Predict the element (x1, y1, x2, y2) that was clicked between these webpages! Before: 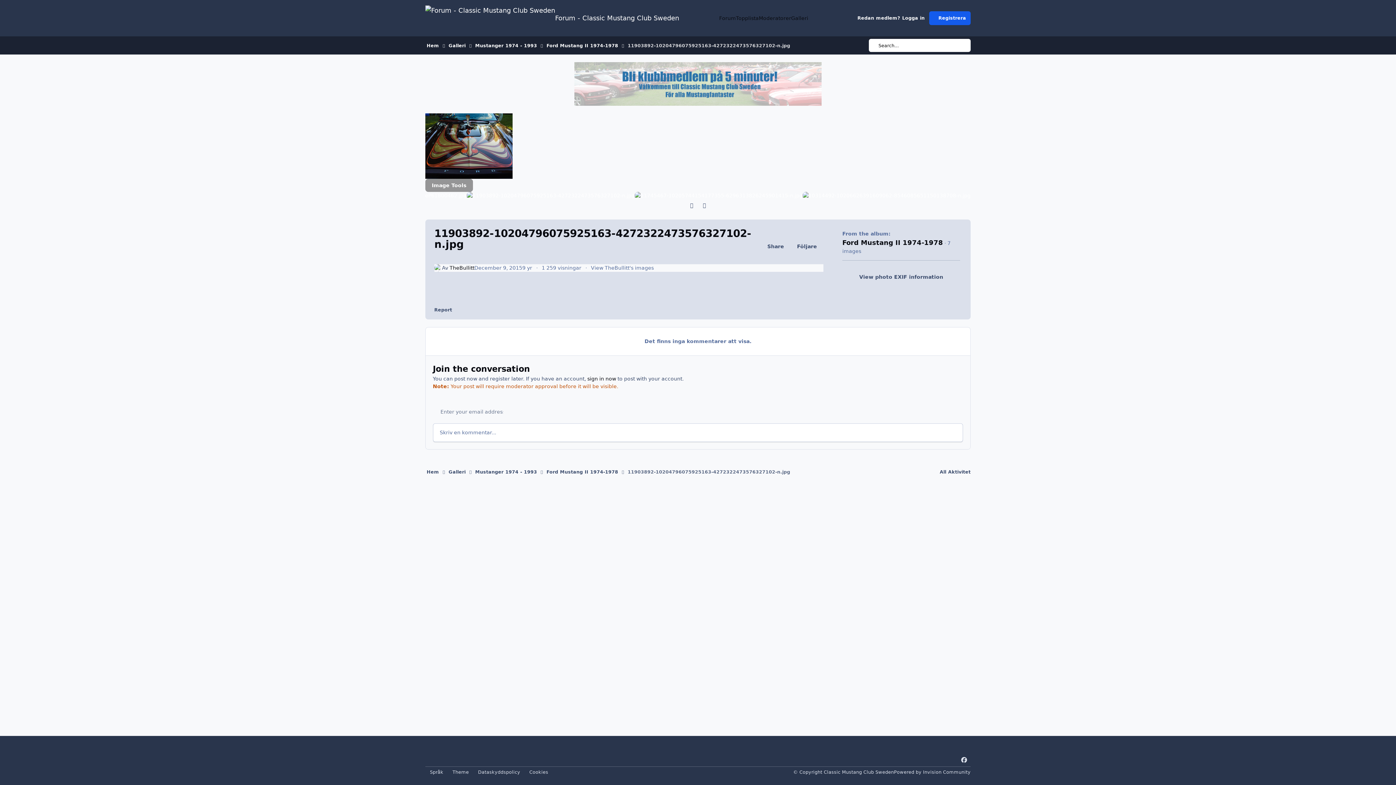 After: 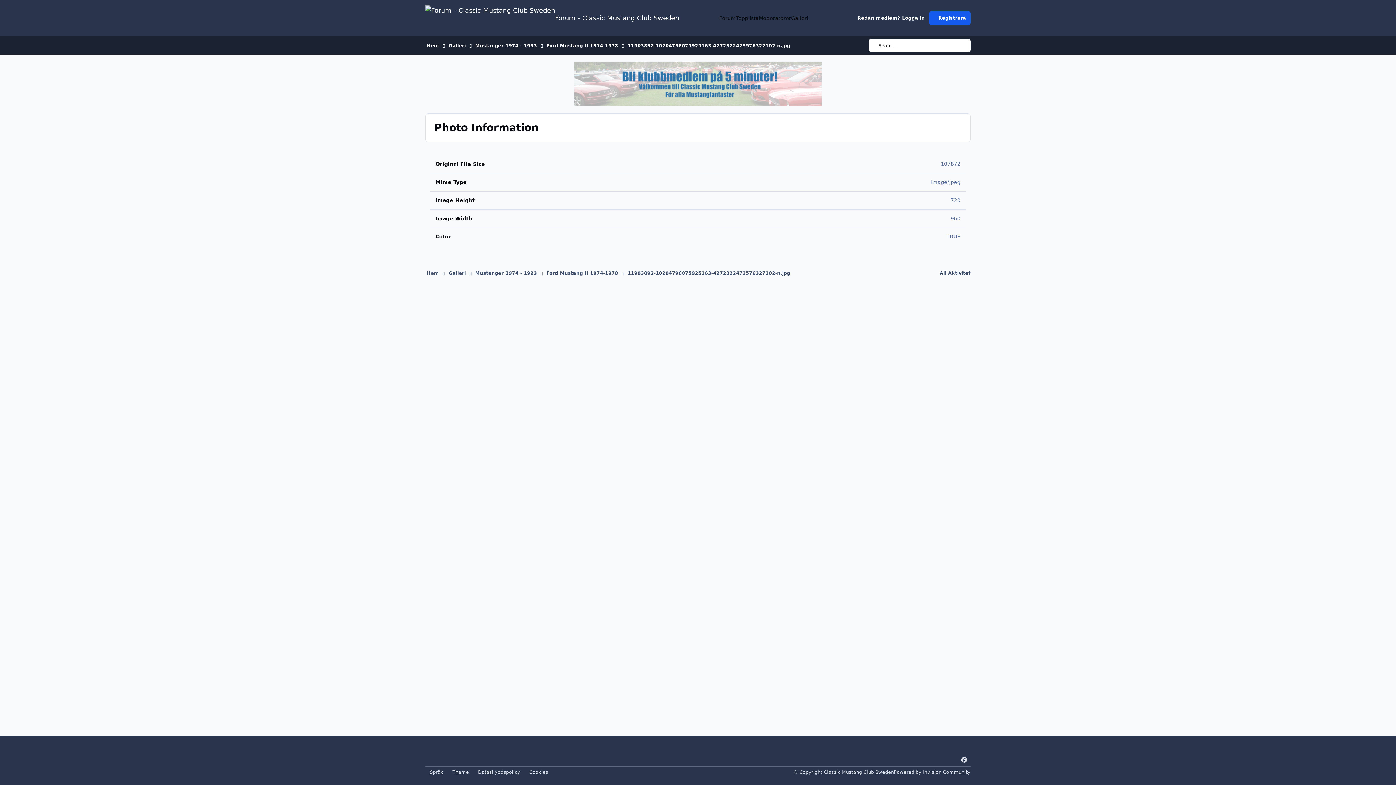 Action: bbox: (852, 270, 949, 283) label: View photo EXIF information